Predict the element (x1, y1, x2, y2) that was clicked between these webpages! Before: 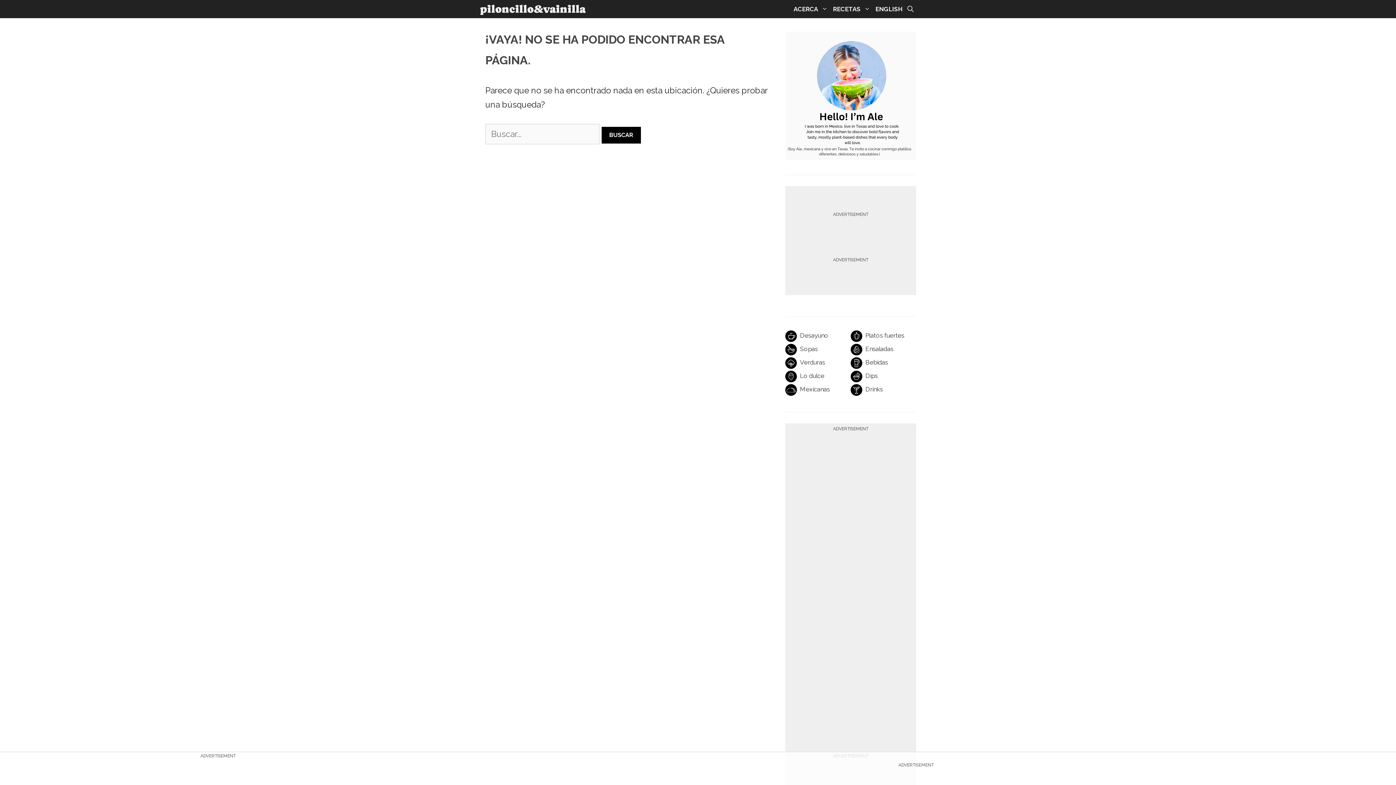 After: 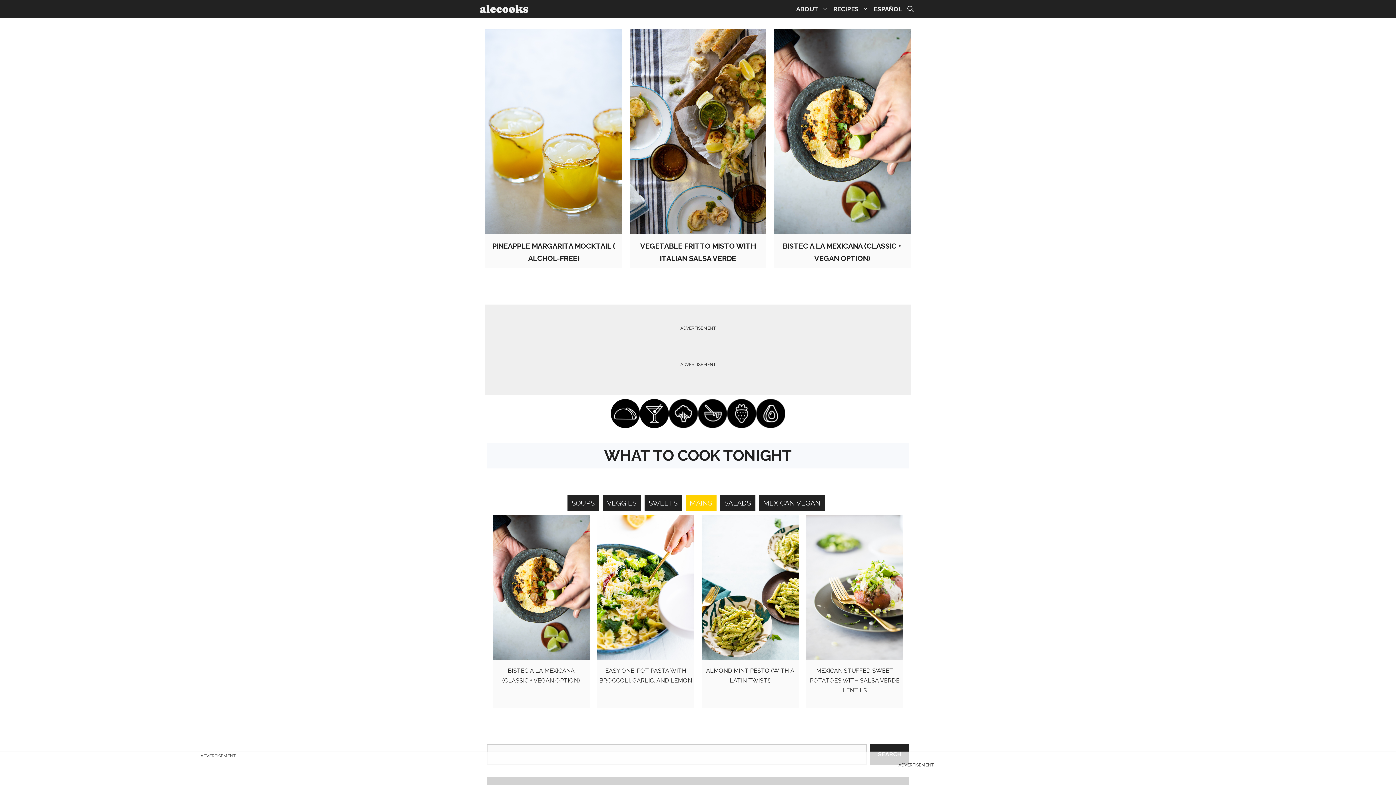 Action: label: ENGLISH bbox: (873, 0, 905, 18)